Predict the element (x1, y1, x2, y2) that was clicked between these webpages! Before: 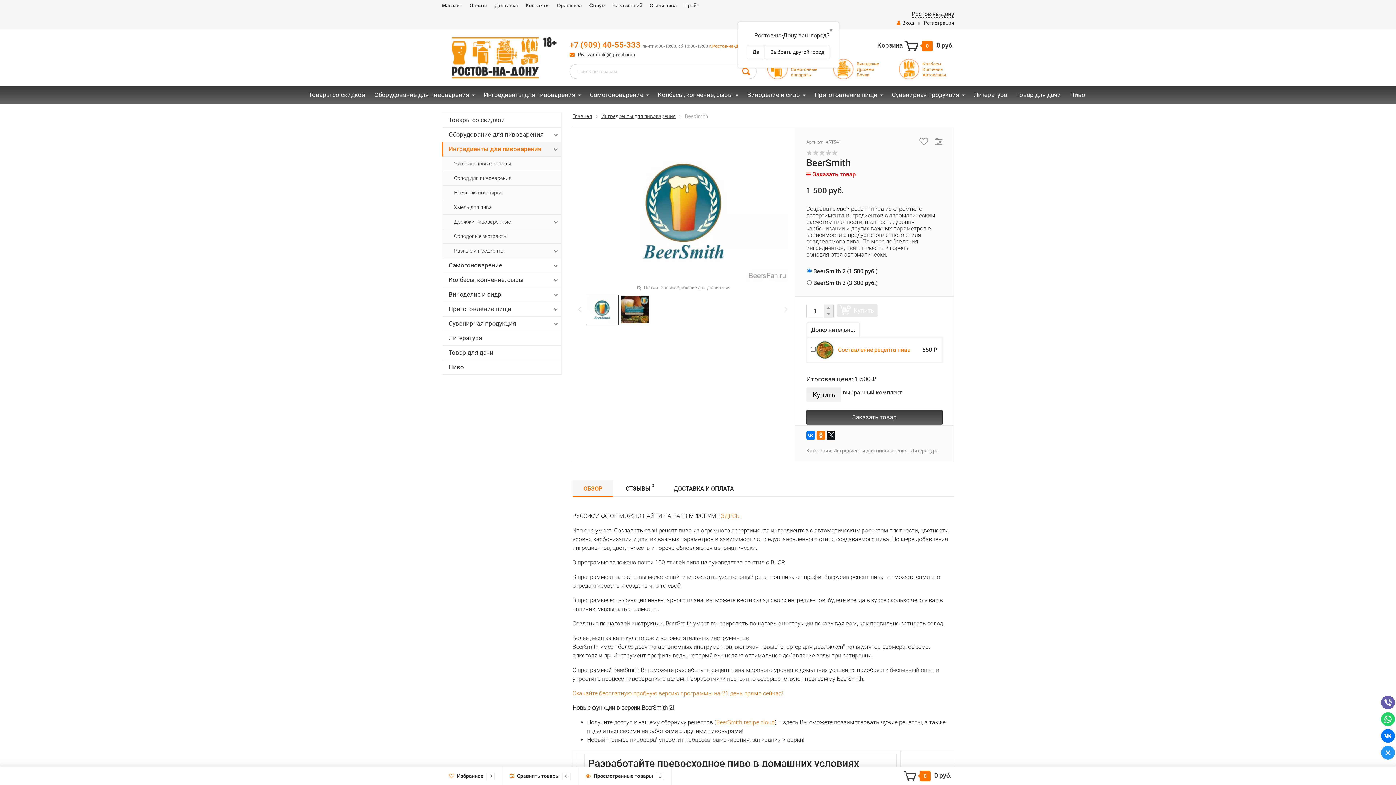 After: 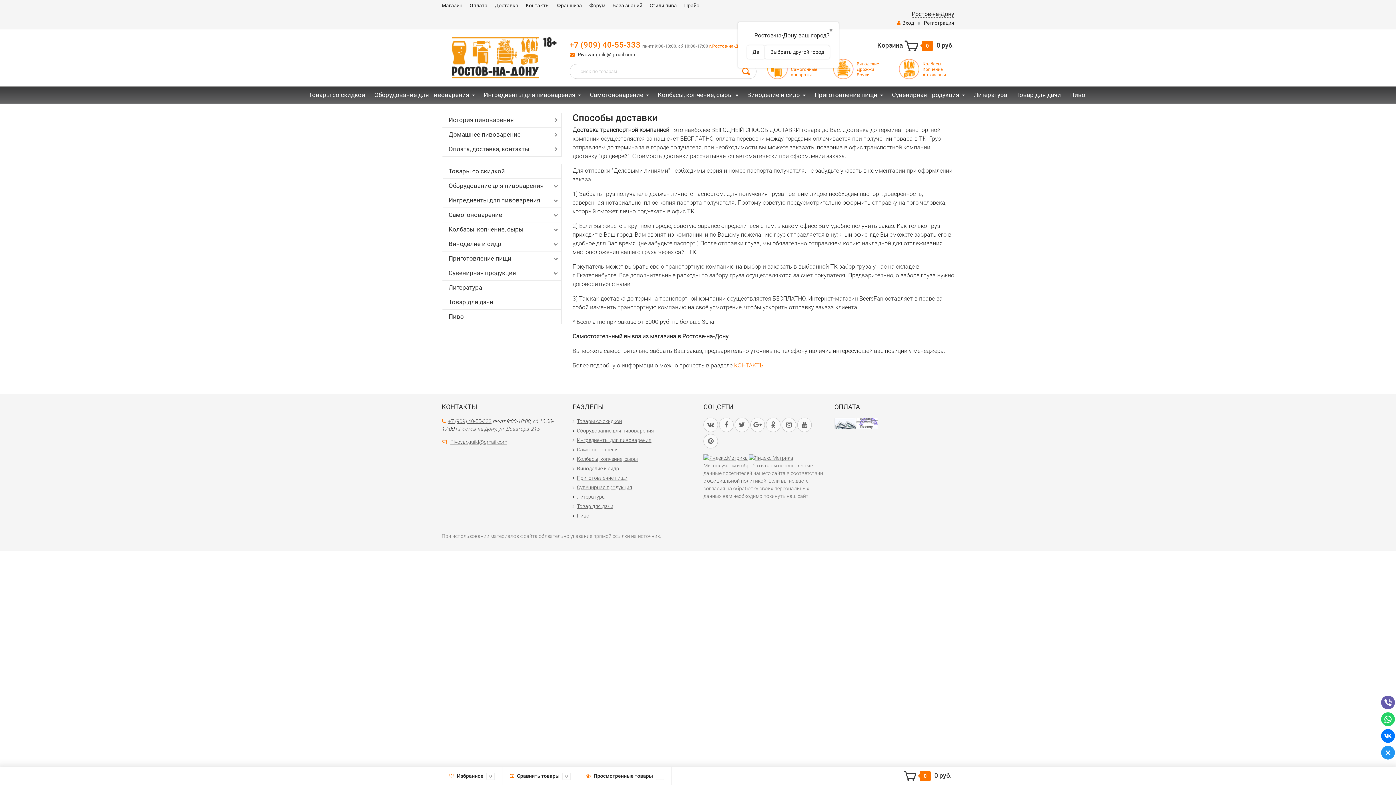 Action: label: Доставка bbox: (494, 1, 518, 9)